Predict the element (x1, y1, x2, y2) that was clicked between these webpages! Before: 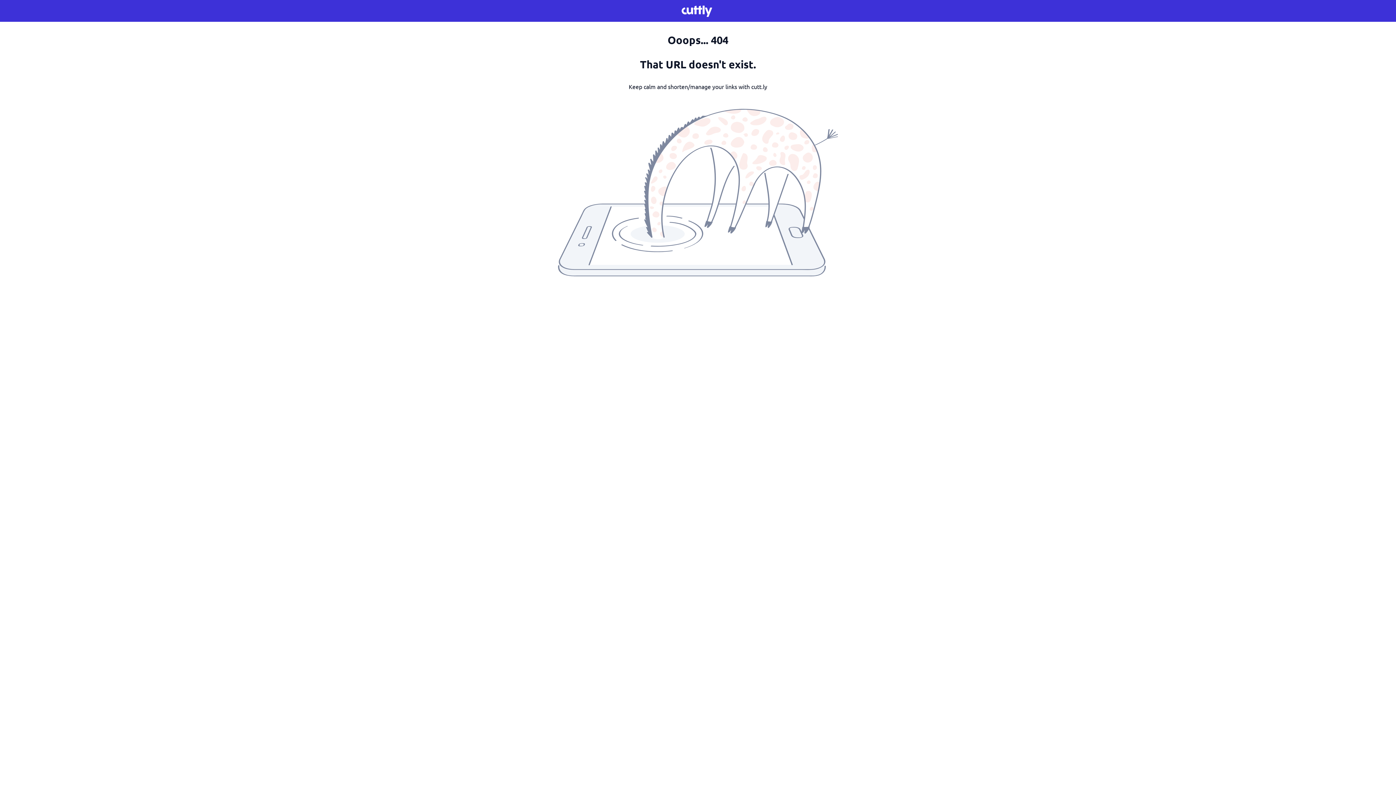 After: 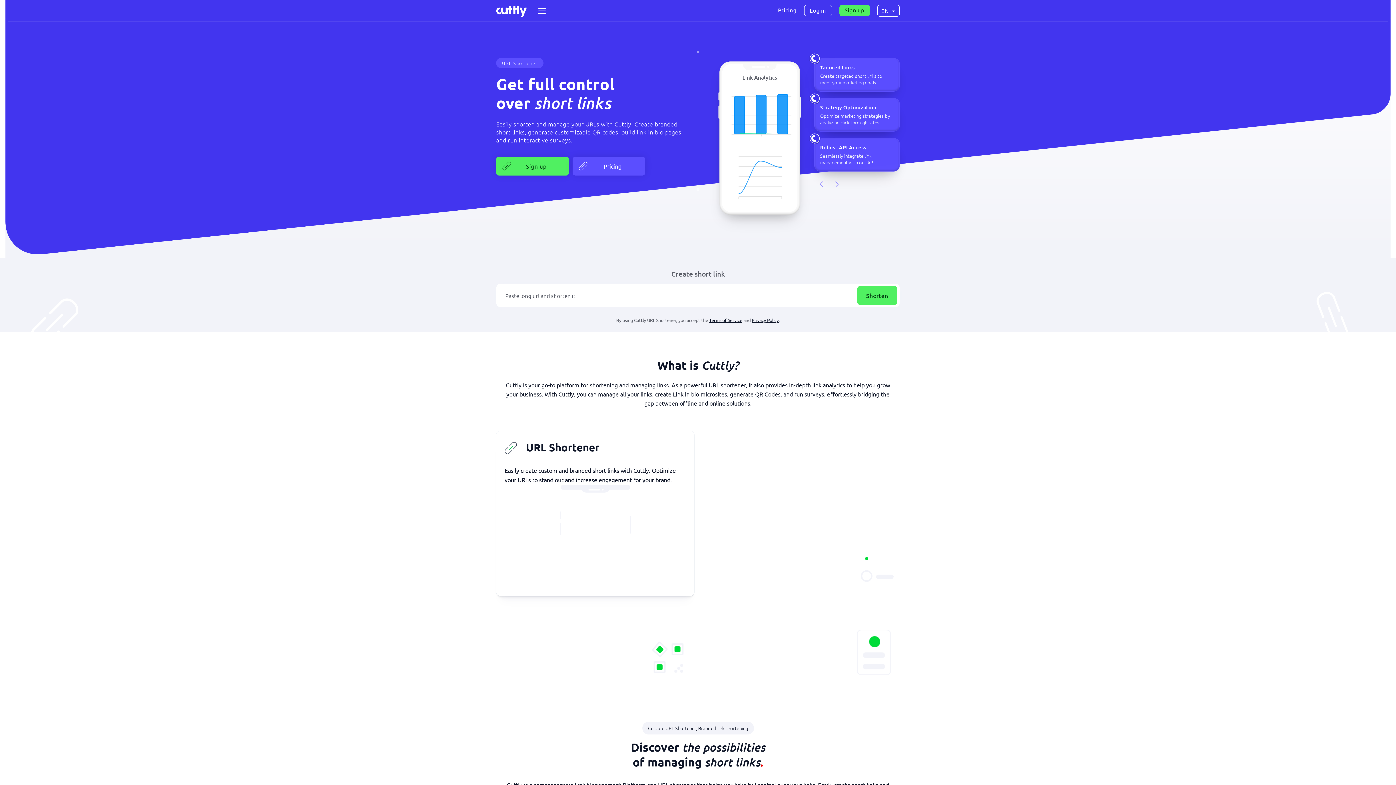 Action: bbox: (681, 4, 714, 17)